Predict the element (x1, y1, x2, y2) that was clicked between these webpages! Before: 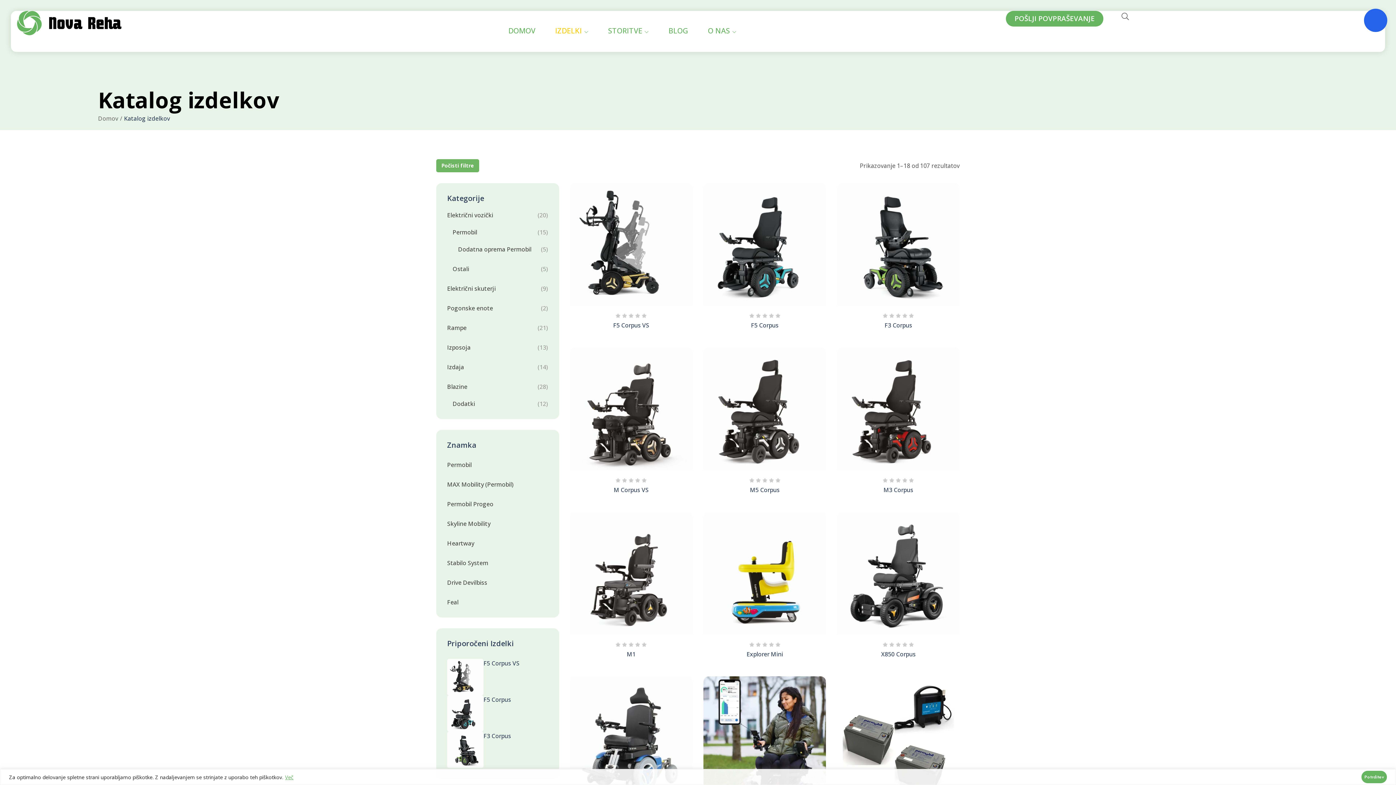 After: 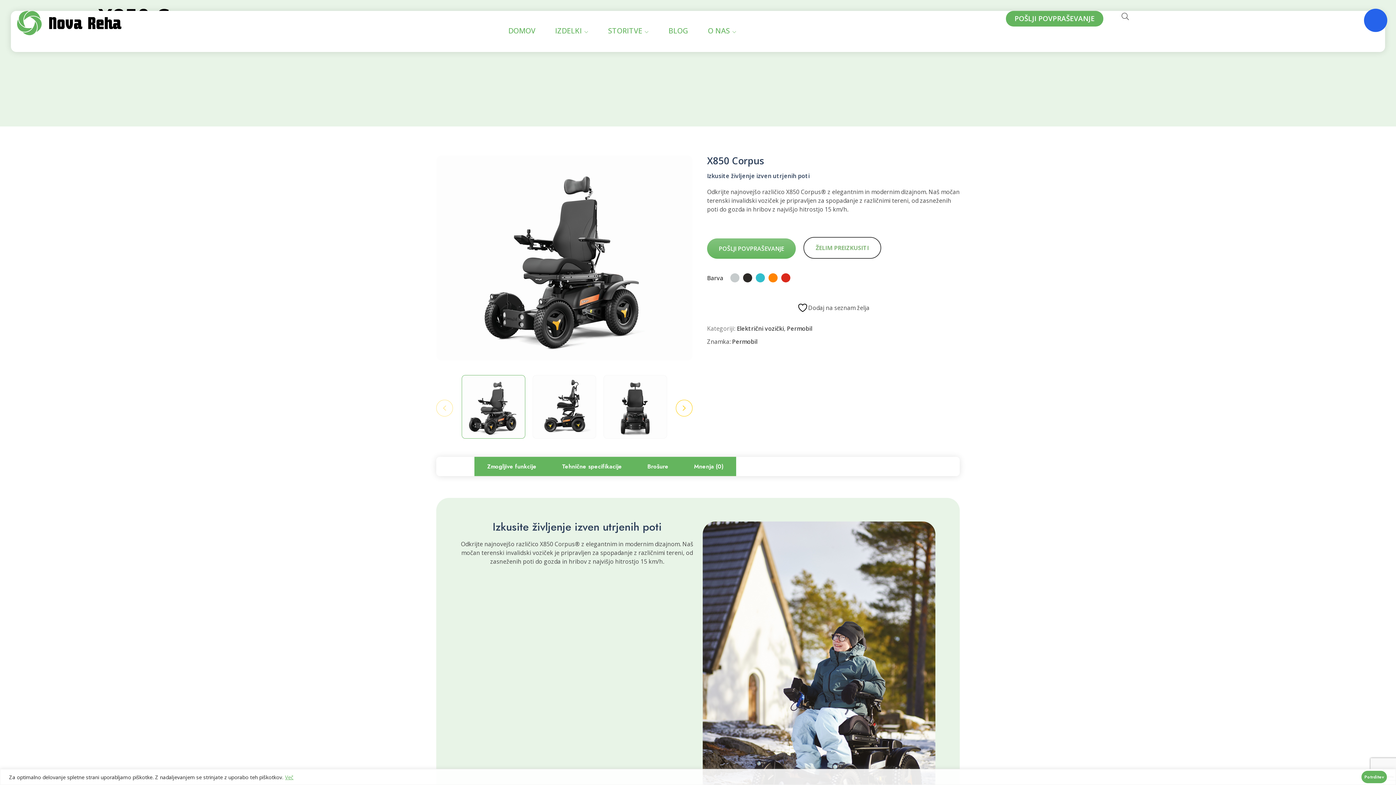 Action: bbox: (837, 512, 959, 635)